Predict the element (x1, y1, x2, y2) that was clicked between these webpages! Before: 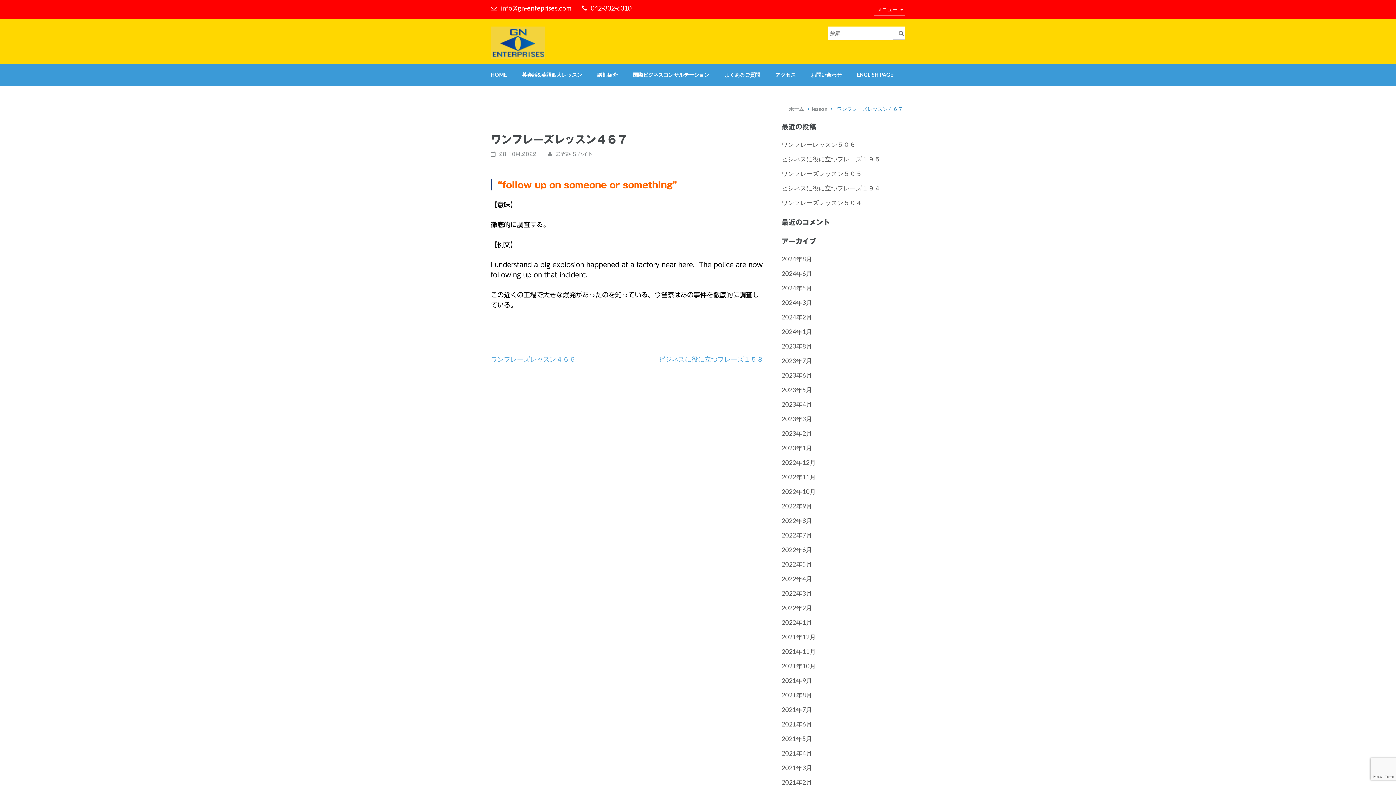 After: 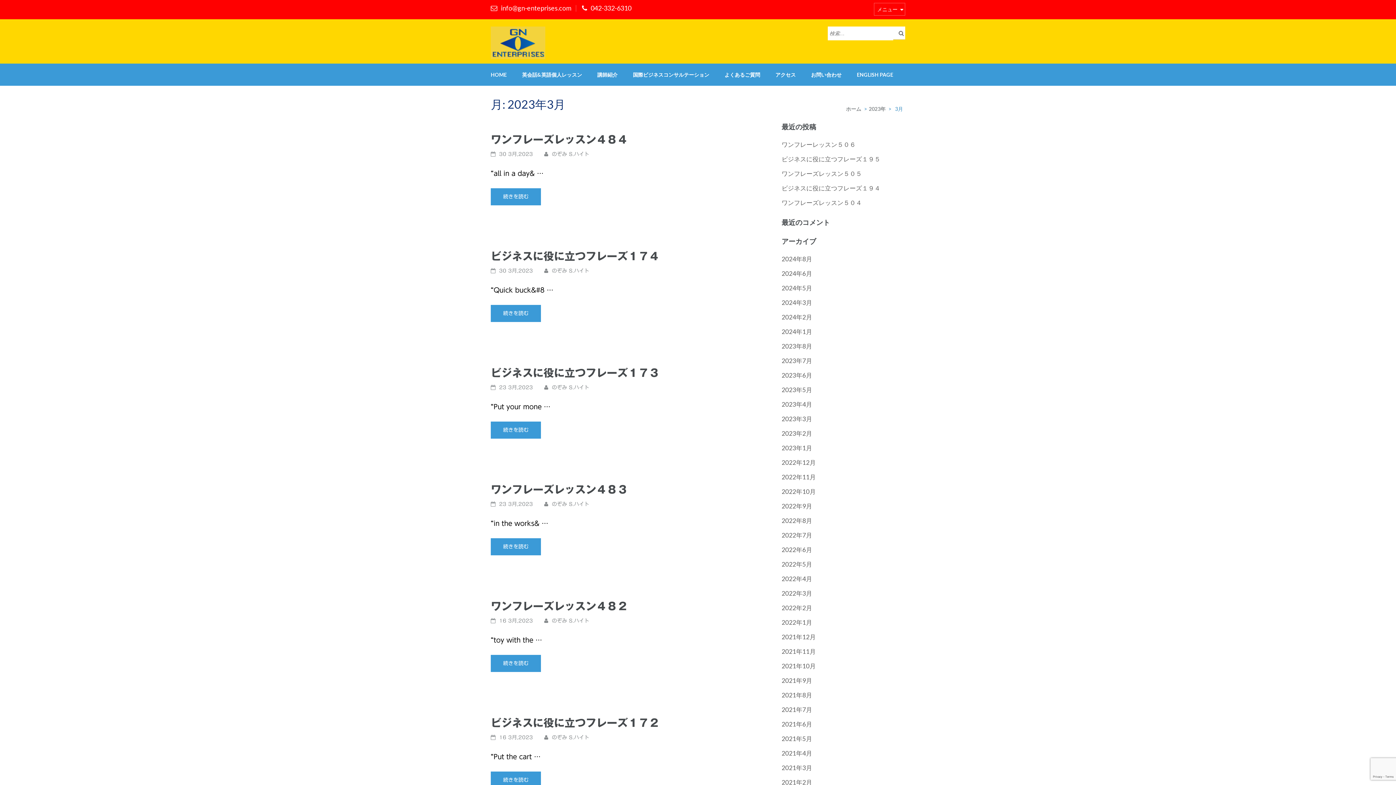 Action: label: 2023年3月 bbox: (781, 415, 812, 422)